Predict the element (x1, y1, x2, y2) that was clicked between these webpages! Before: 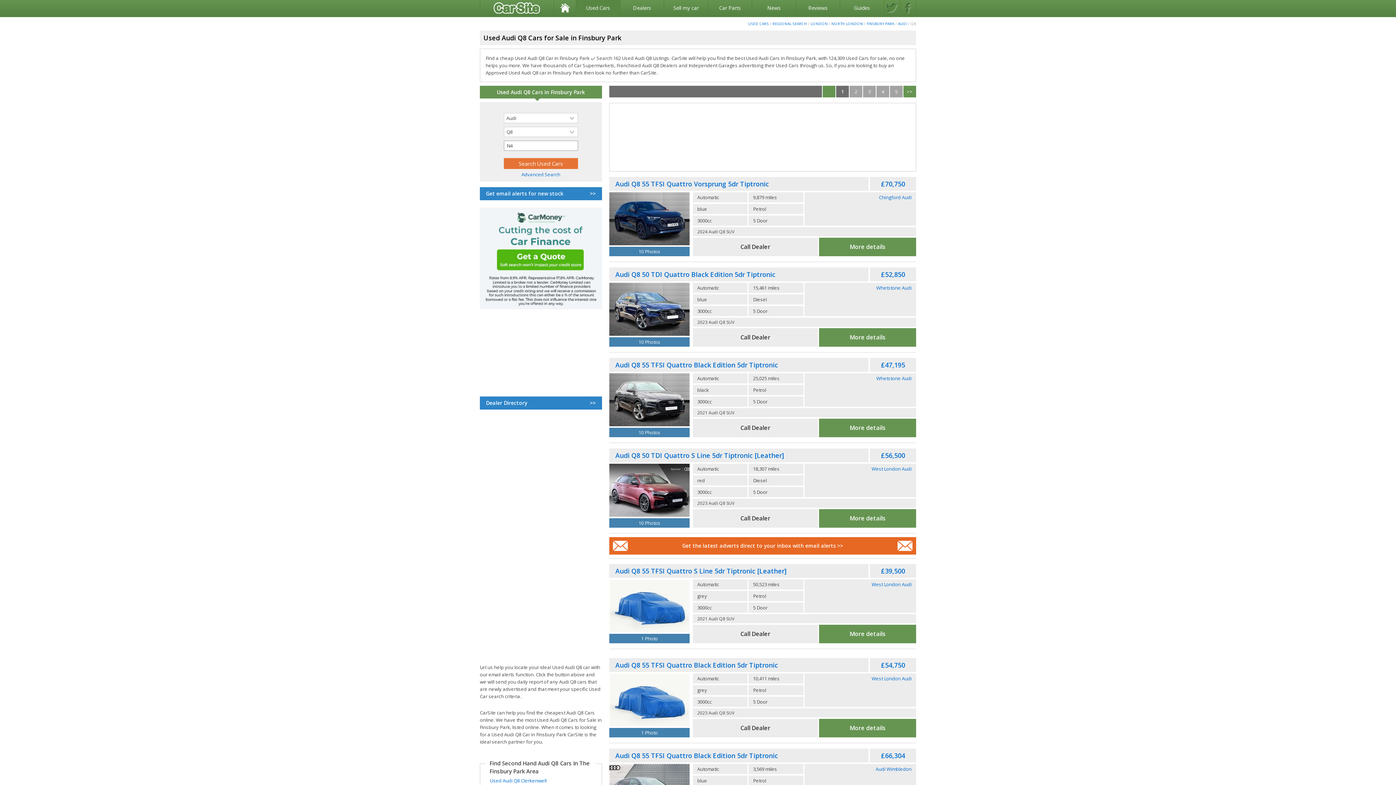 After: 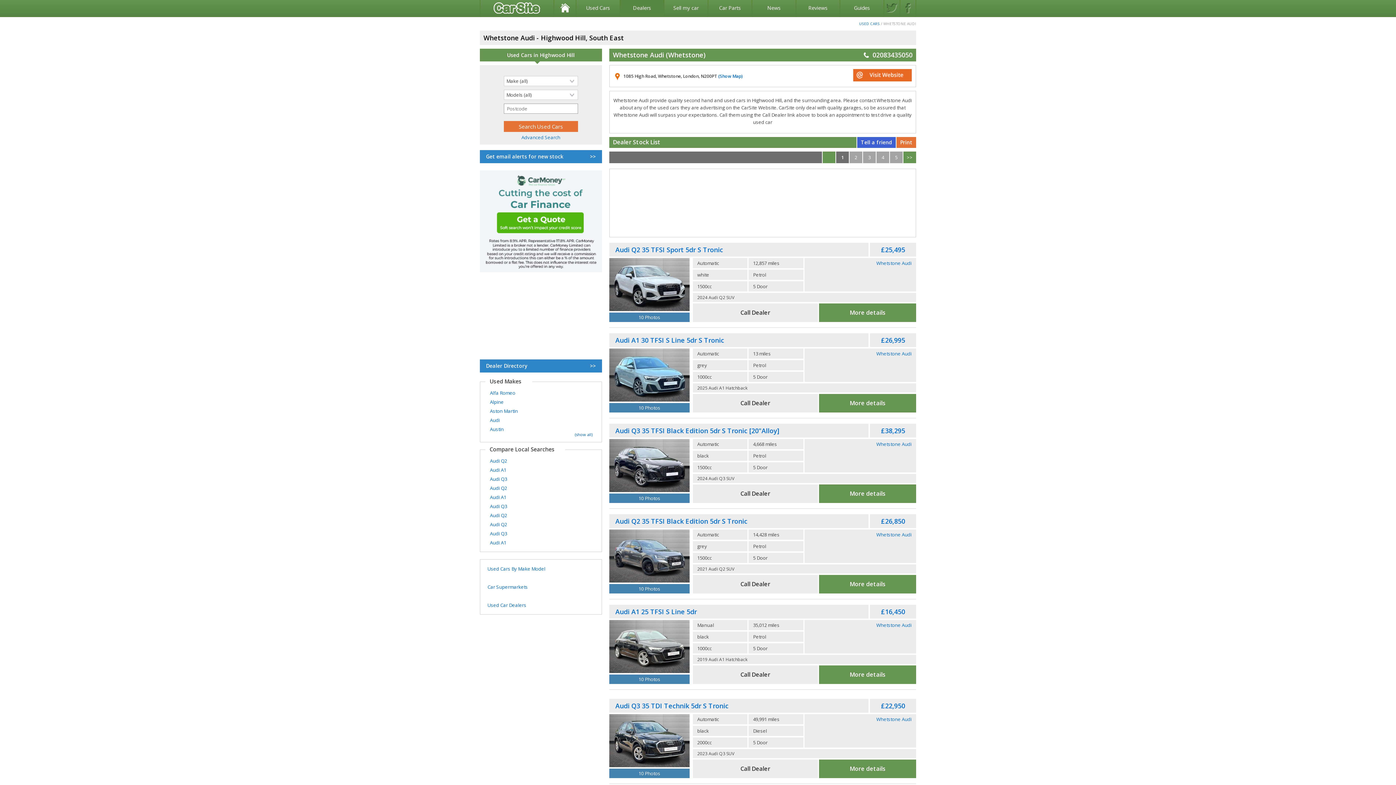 Action: bbox: (876, 284, 911, 291) label: Whetstone Audi